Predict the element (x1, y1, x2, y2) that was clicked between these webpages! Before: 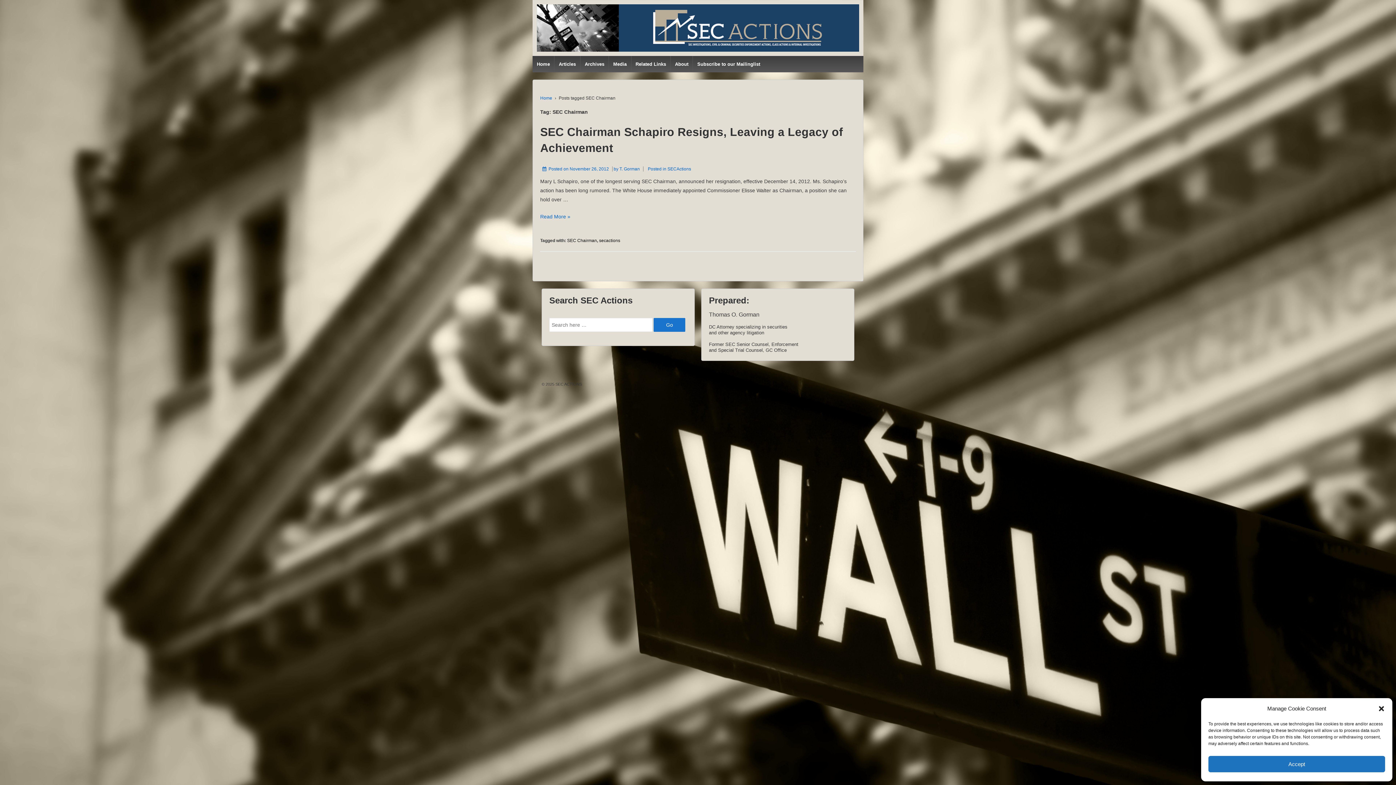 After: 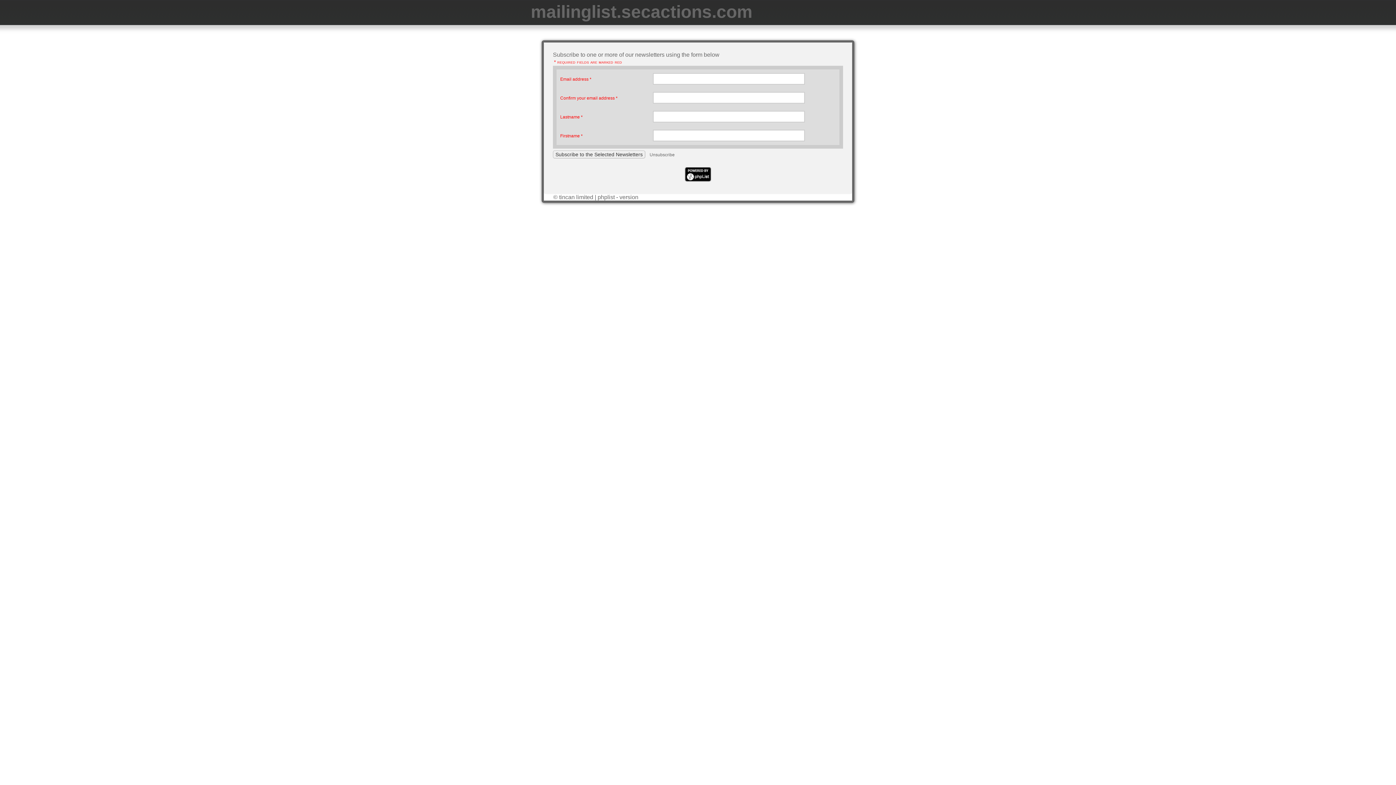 Action: bbox: (692, 55, 764, 72) label: Subscribe to our Mailinglist